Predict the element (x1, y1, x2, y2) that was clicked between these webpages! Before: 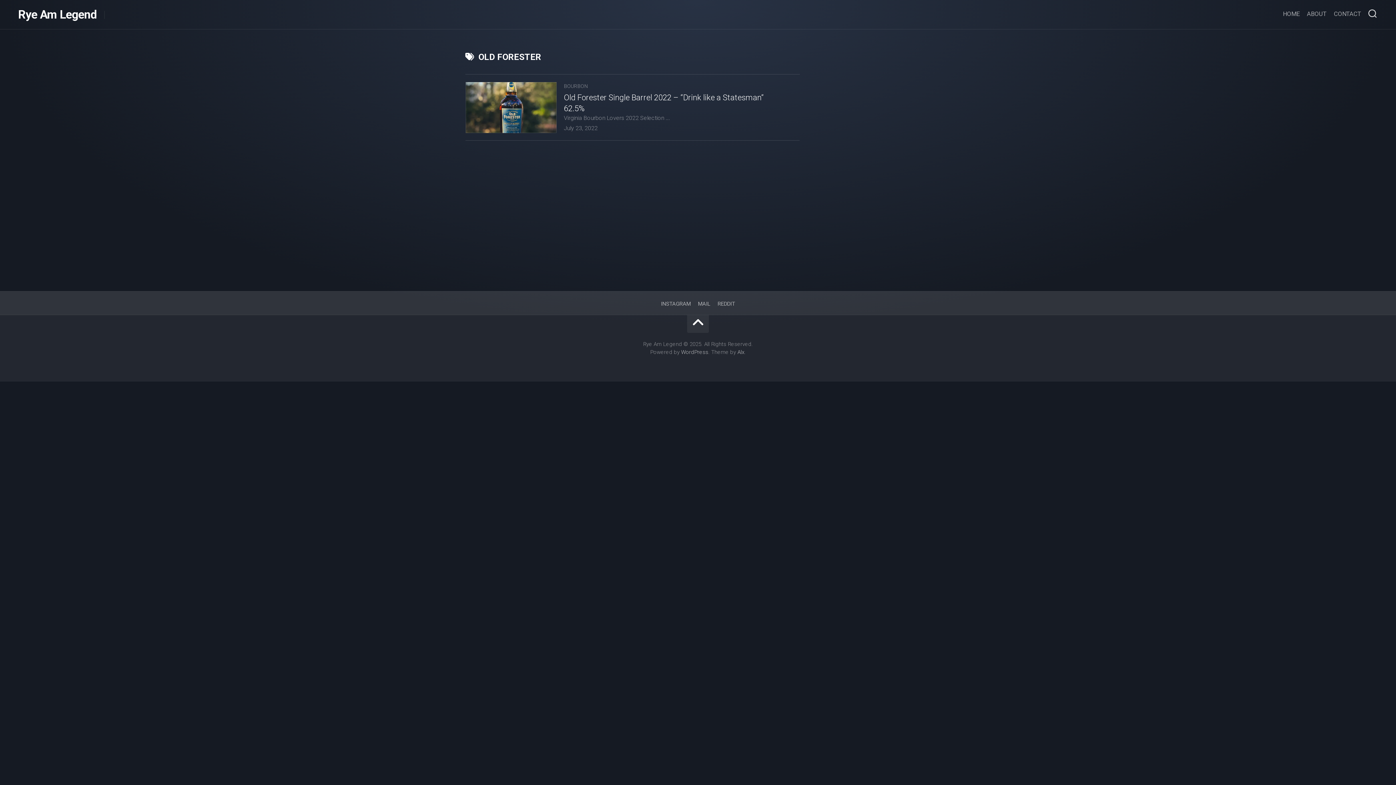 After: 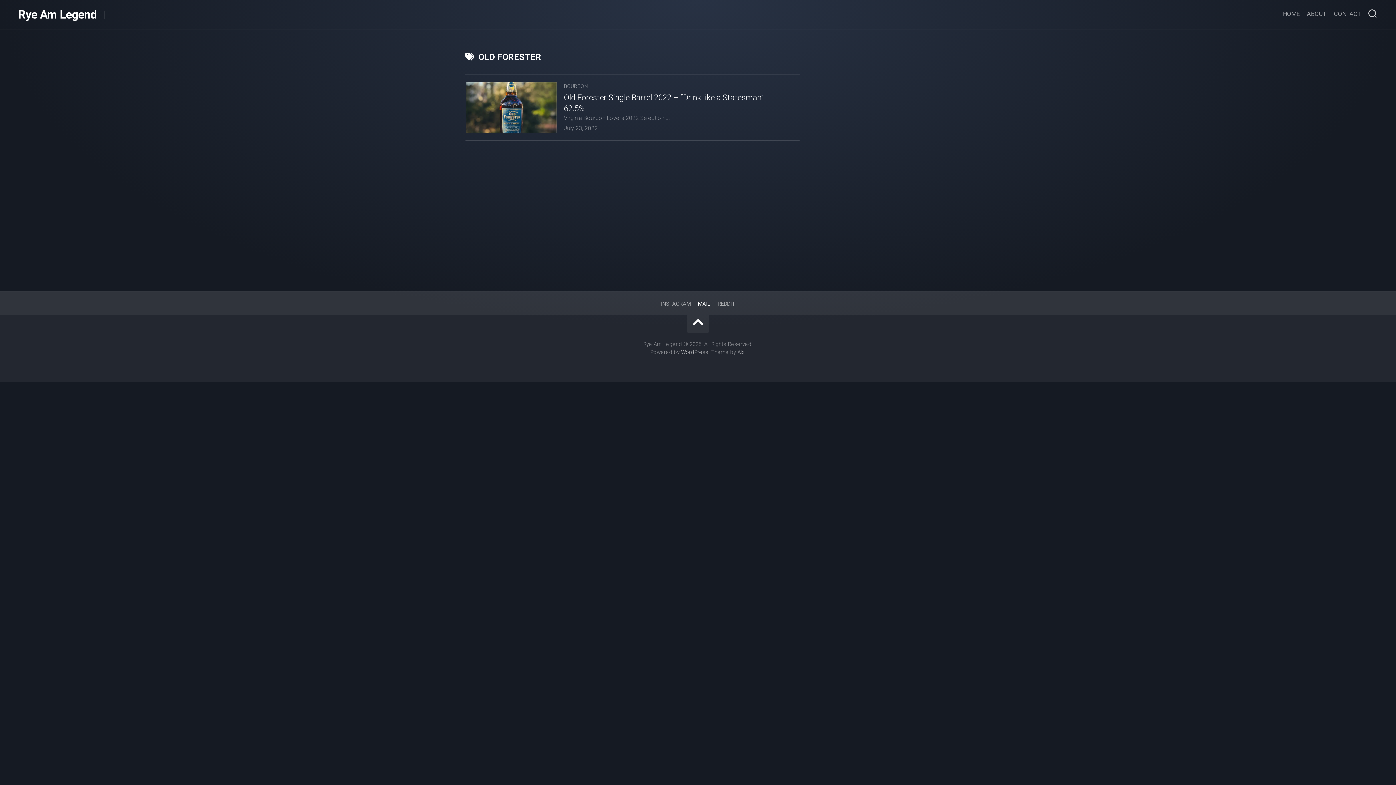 Action: label: MAIL bbox: (698, 300, 710, 307)